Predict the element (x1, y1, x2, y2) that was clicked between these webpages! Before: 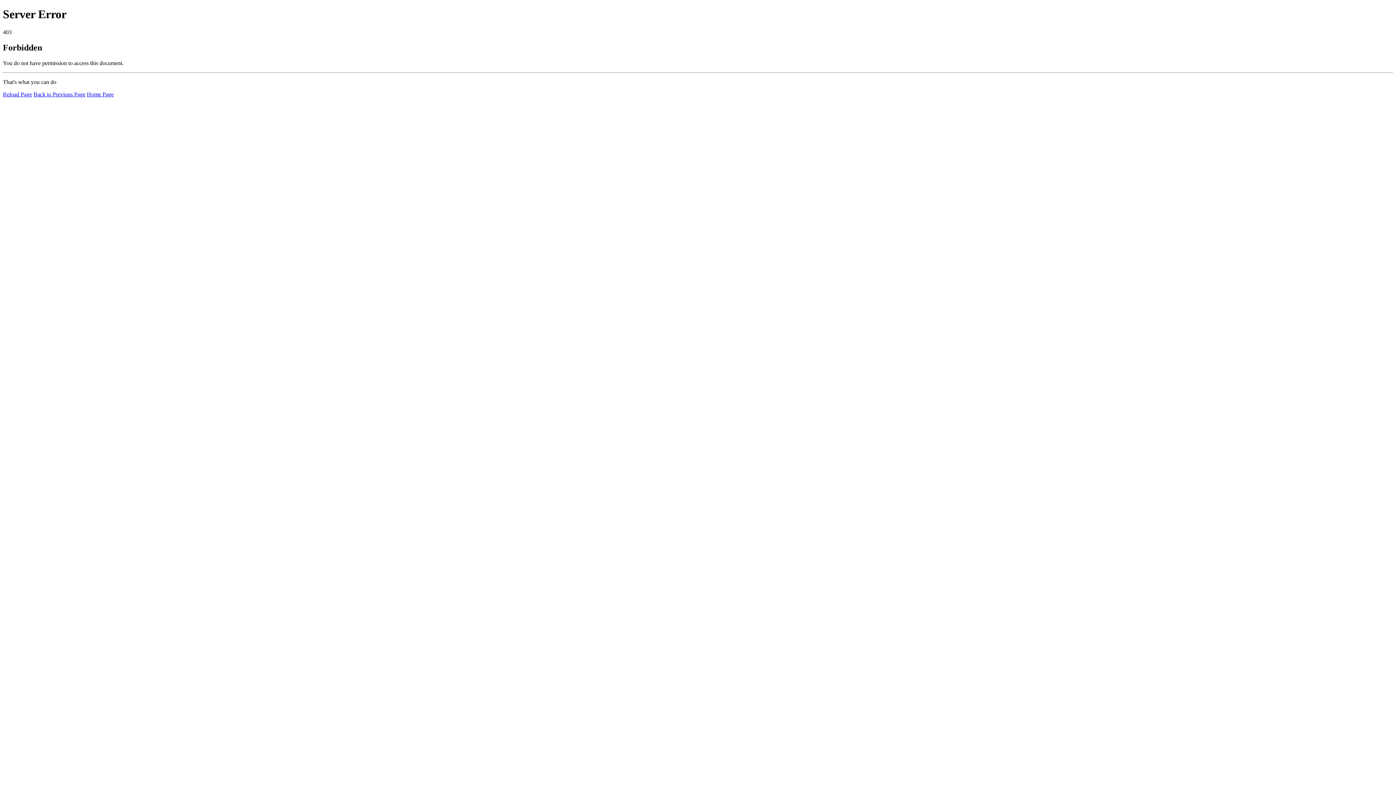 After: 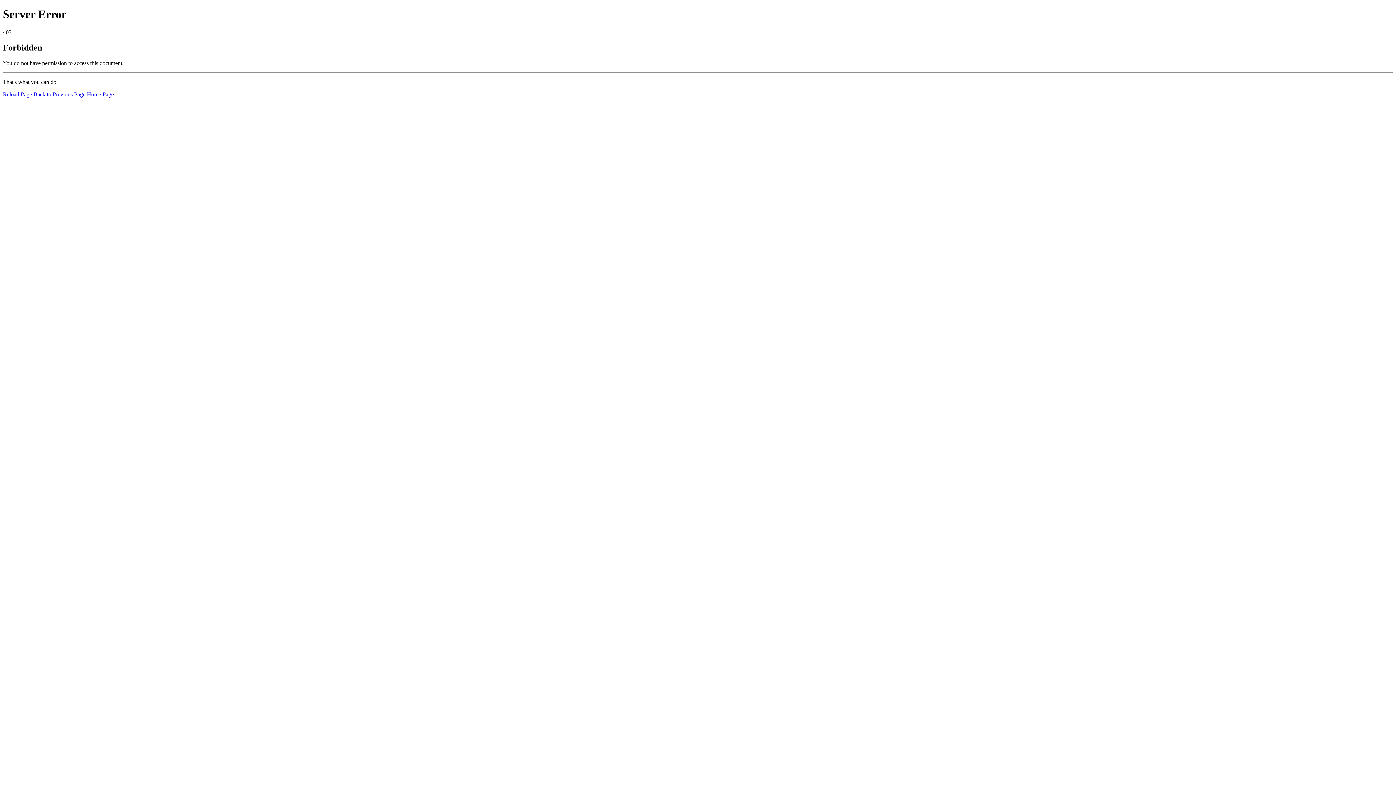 Action: bbox: (2, 91, 32, 97) label: Reload Page